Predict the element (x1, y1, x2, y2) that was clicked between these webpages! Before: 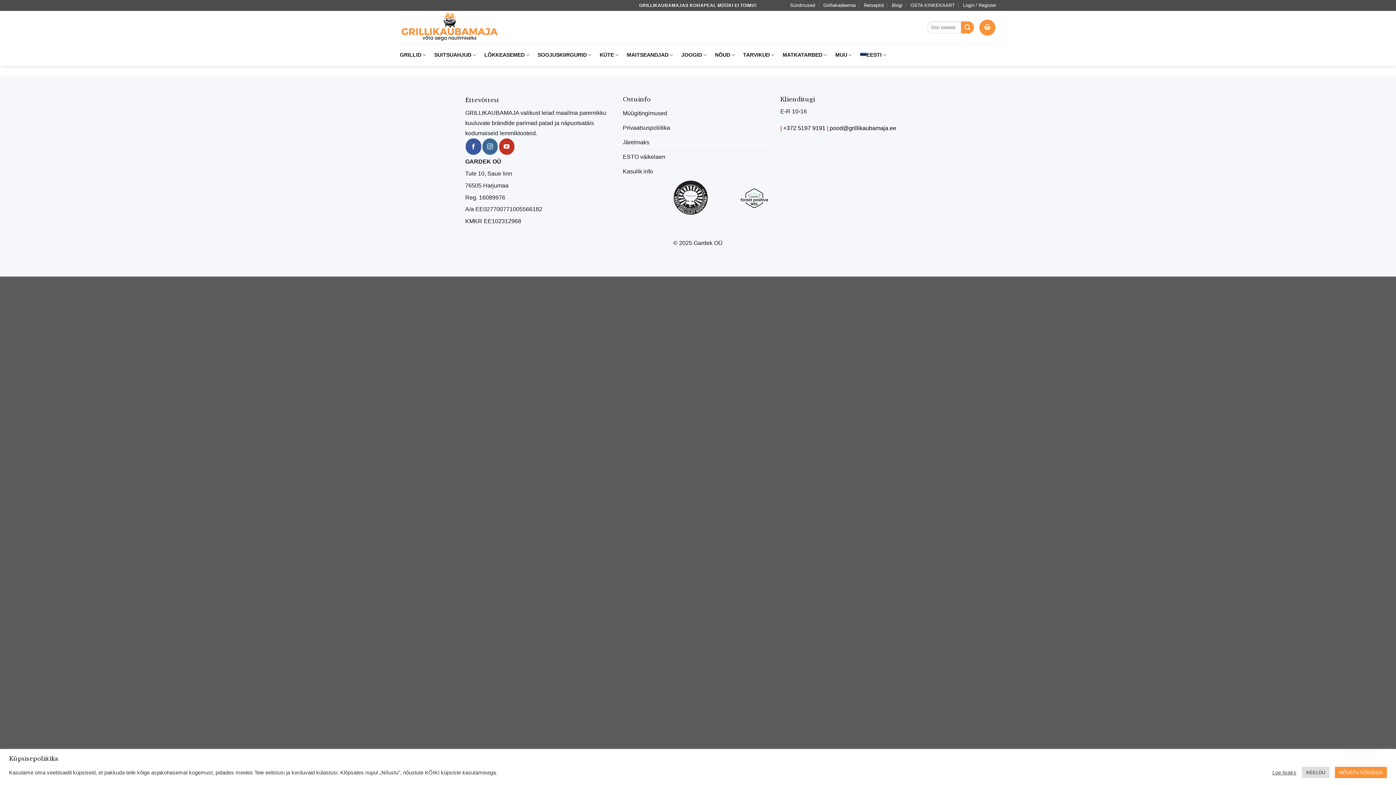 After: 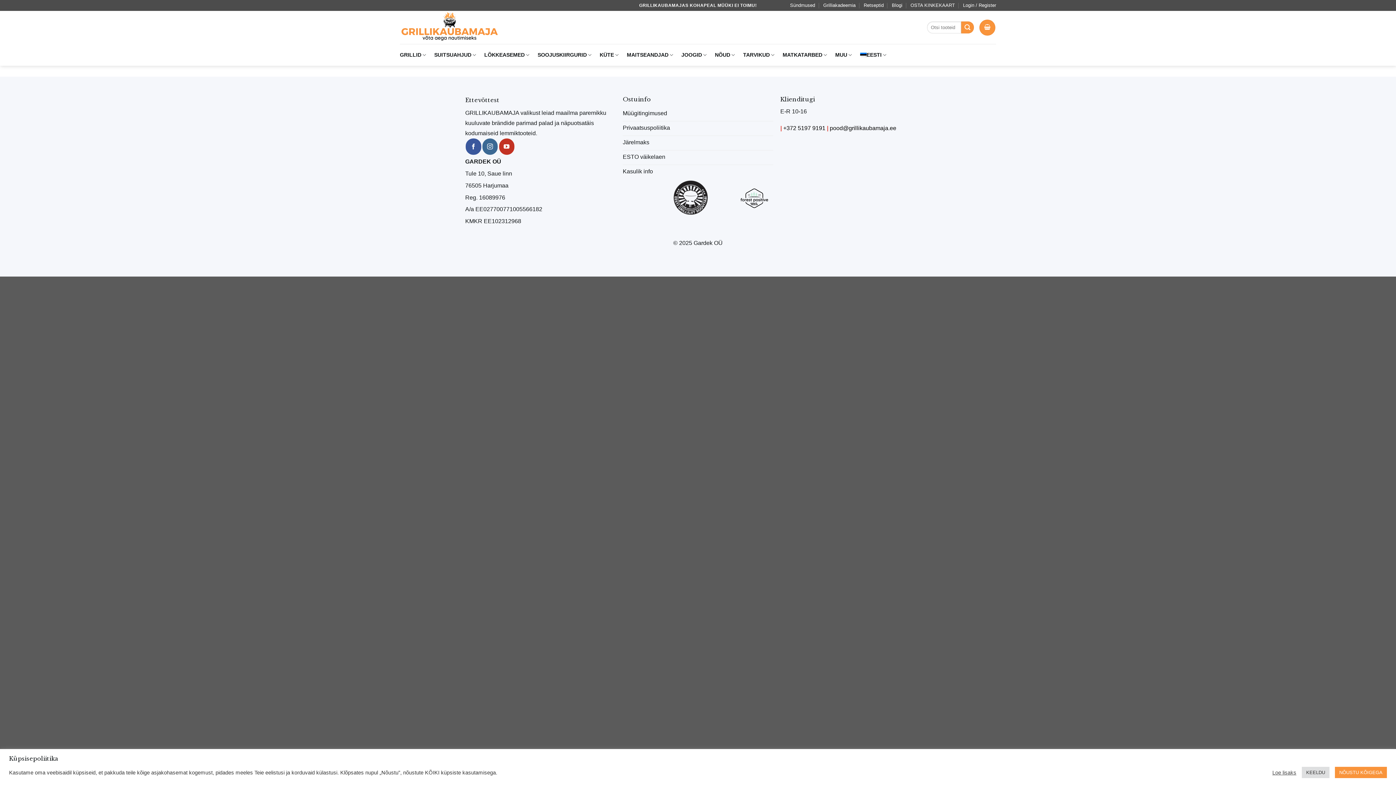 Action: bbox: (673, 179, 708, 216)